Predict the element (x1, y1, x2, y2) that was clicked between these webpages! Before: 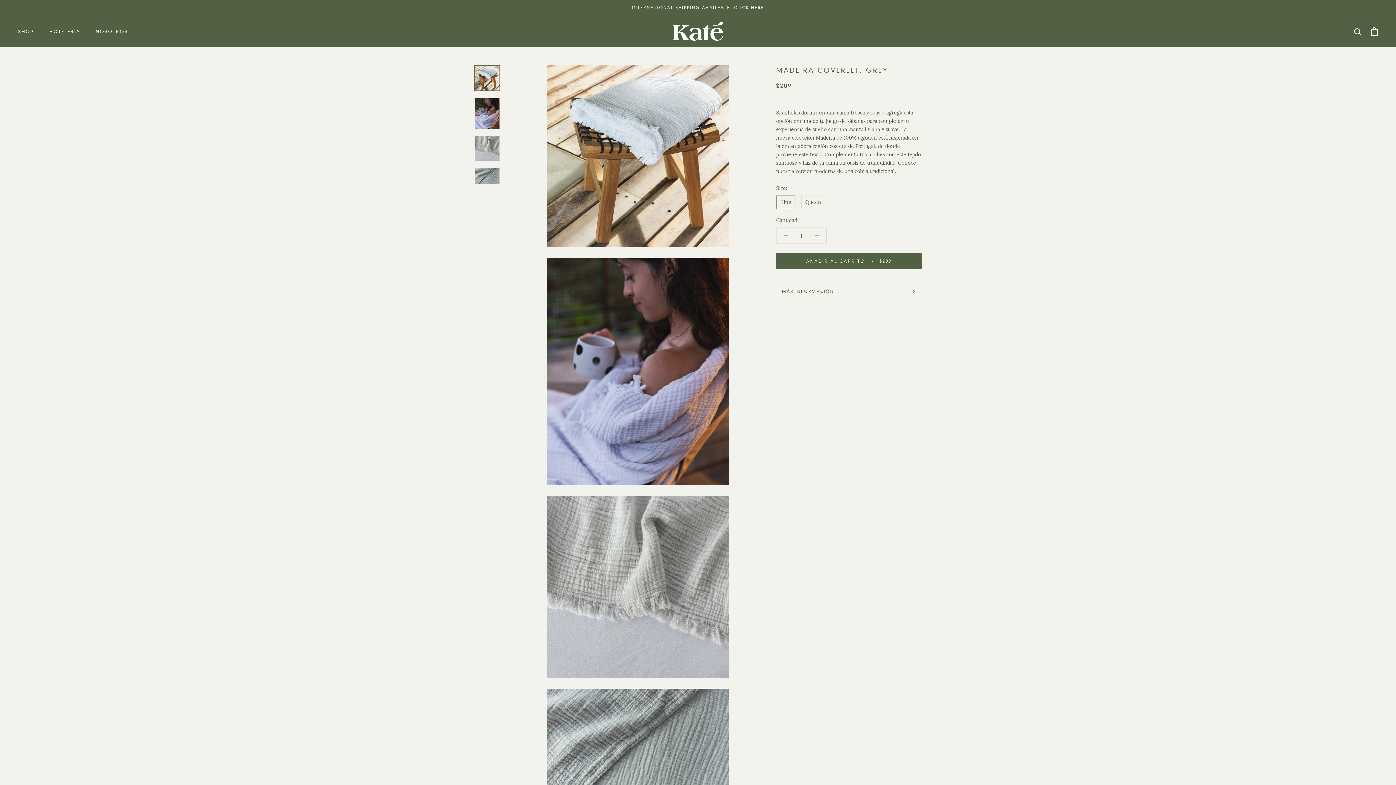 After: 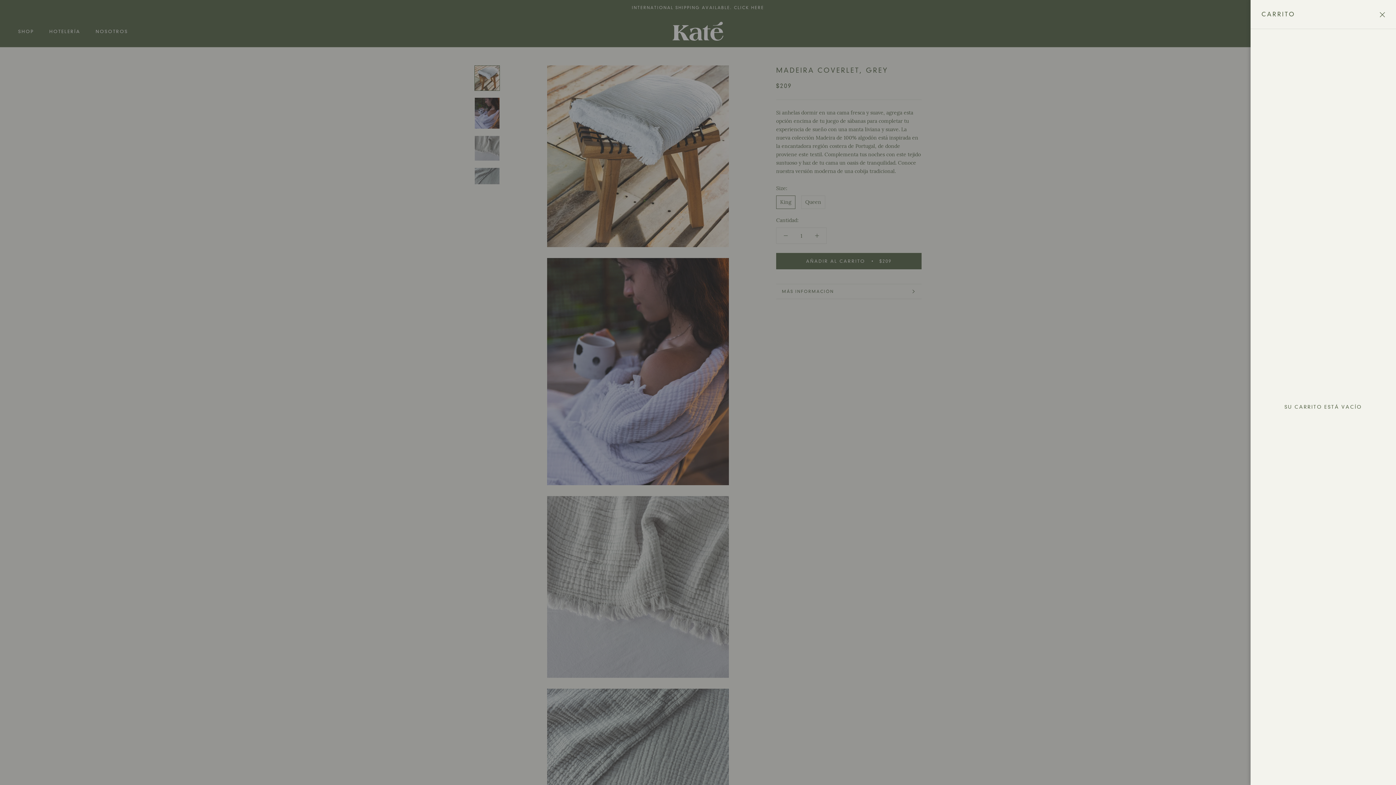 Action: bbox: (1371, 27, 1378, 35) label: Ver carrito